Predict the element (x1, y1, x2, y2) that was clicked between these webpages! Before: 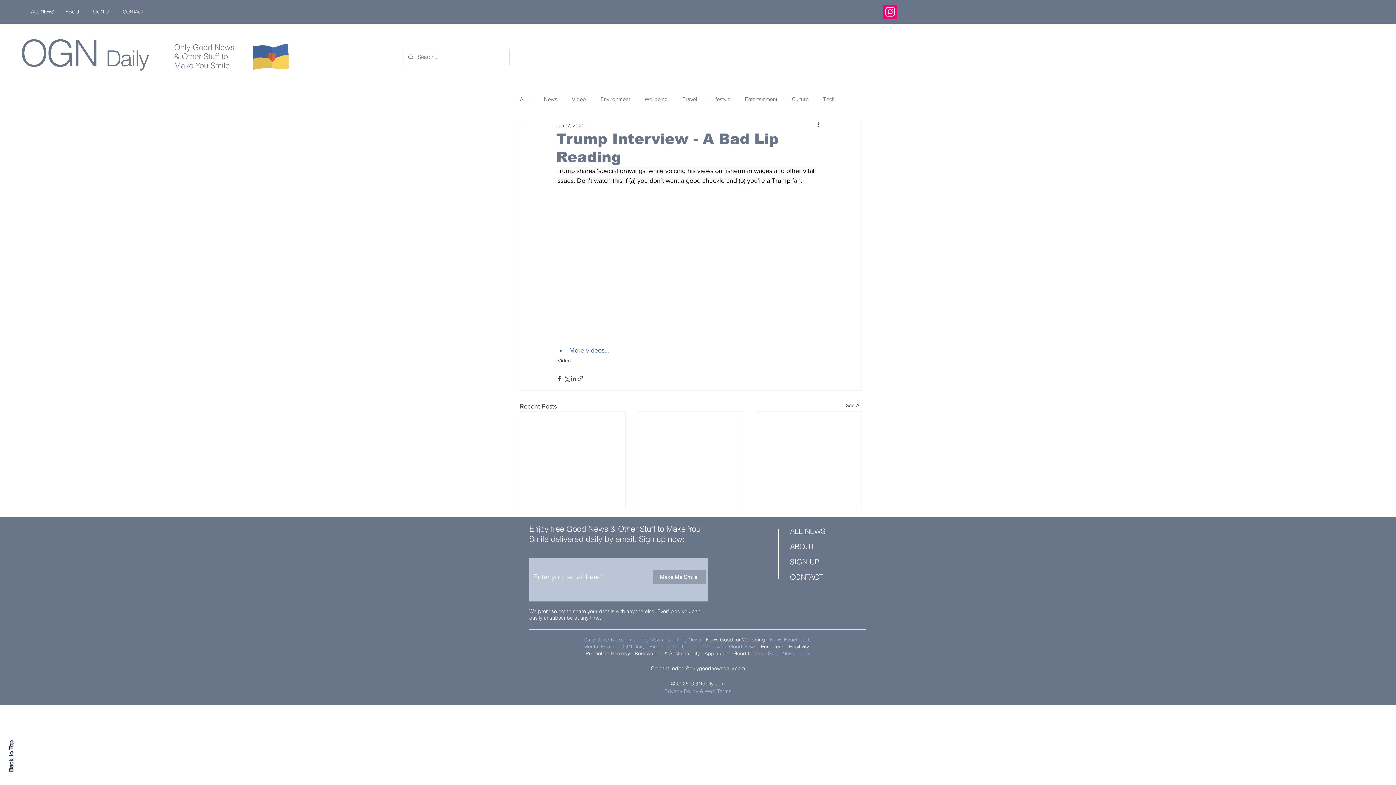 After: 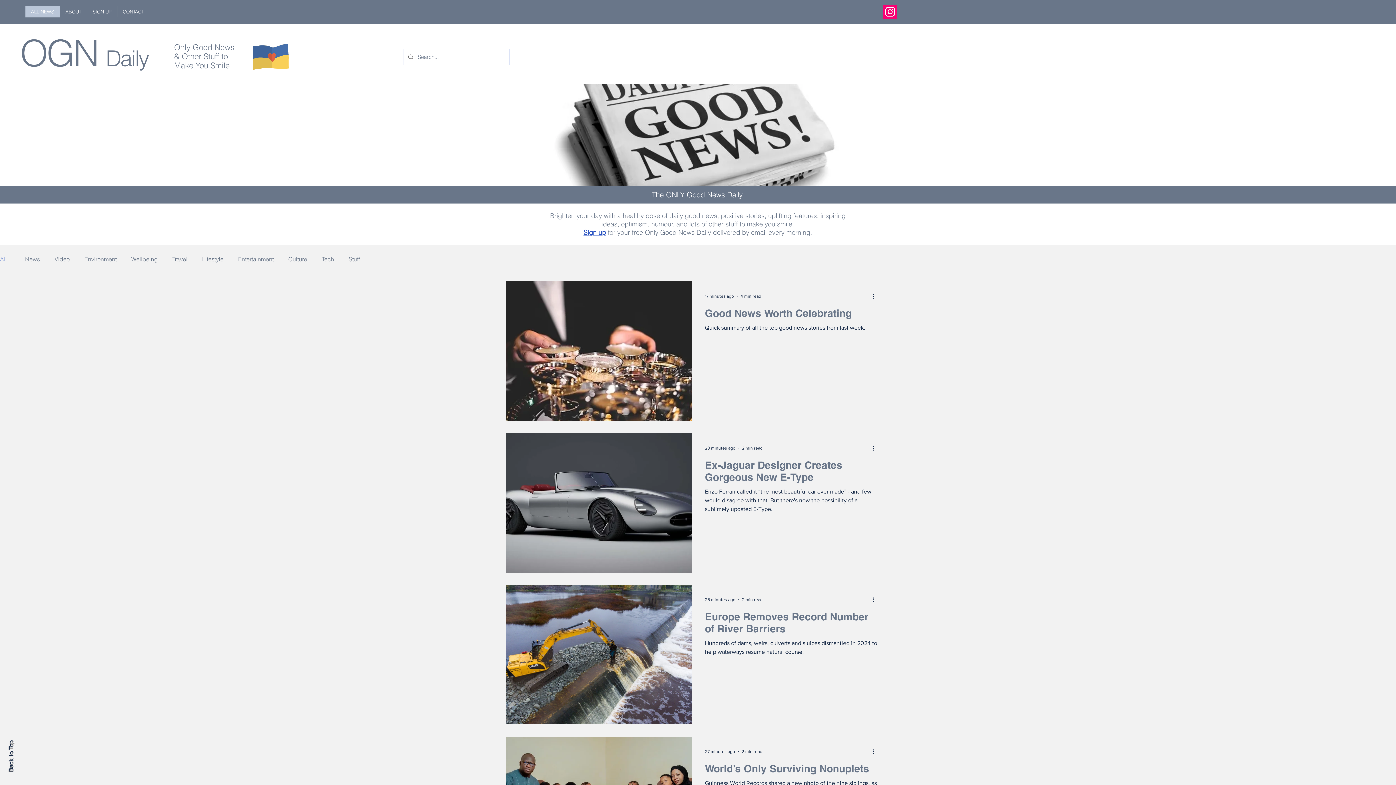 Action: bbox: (520, 95, 529, 102) label: ALL